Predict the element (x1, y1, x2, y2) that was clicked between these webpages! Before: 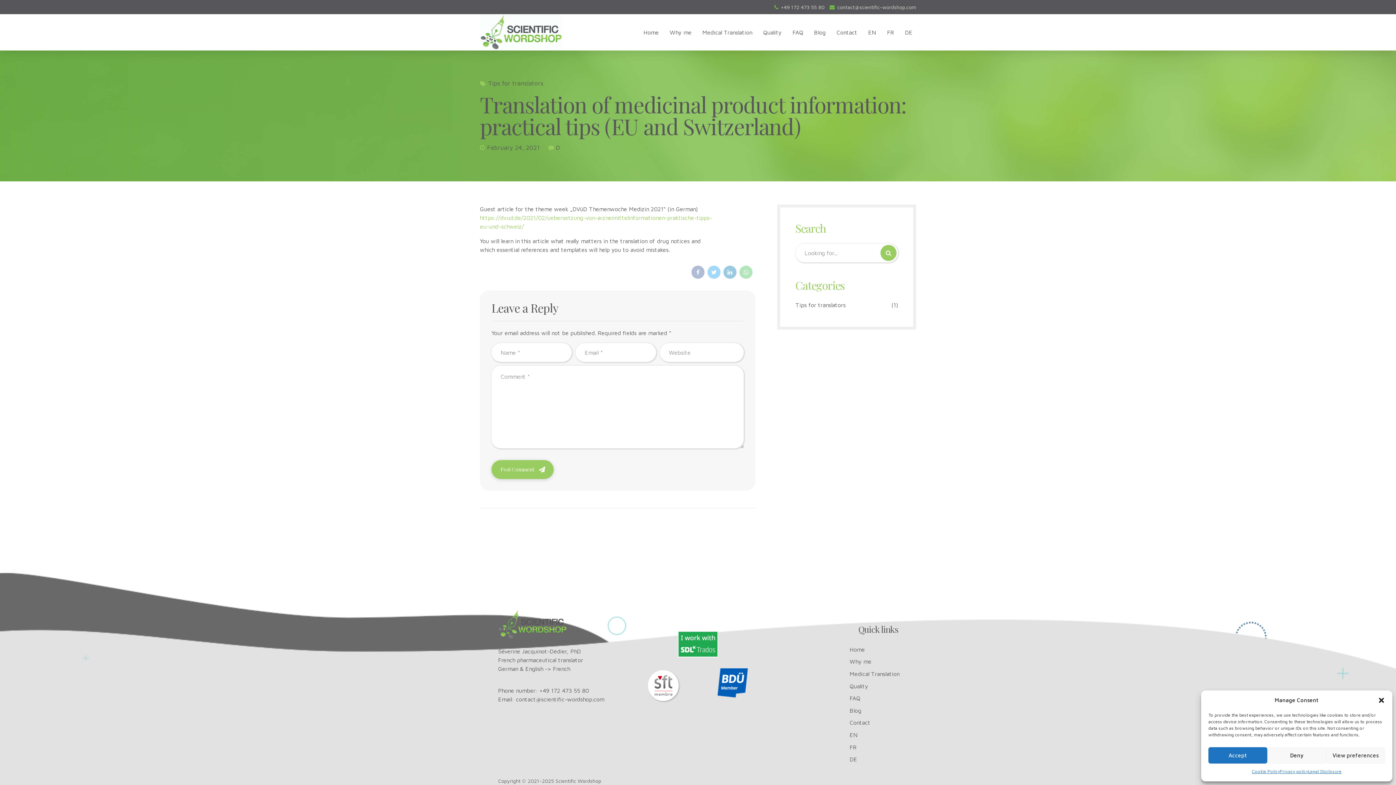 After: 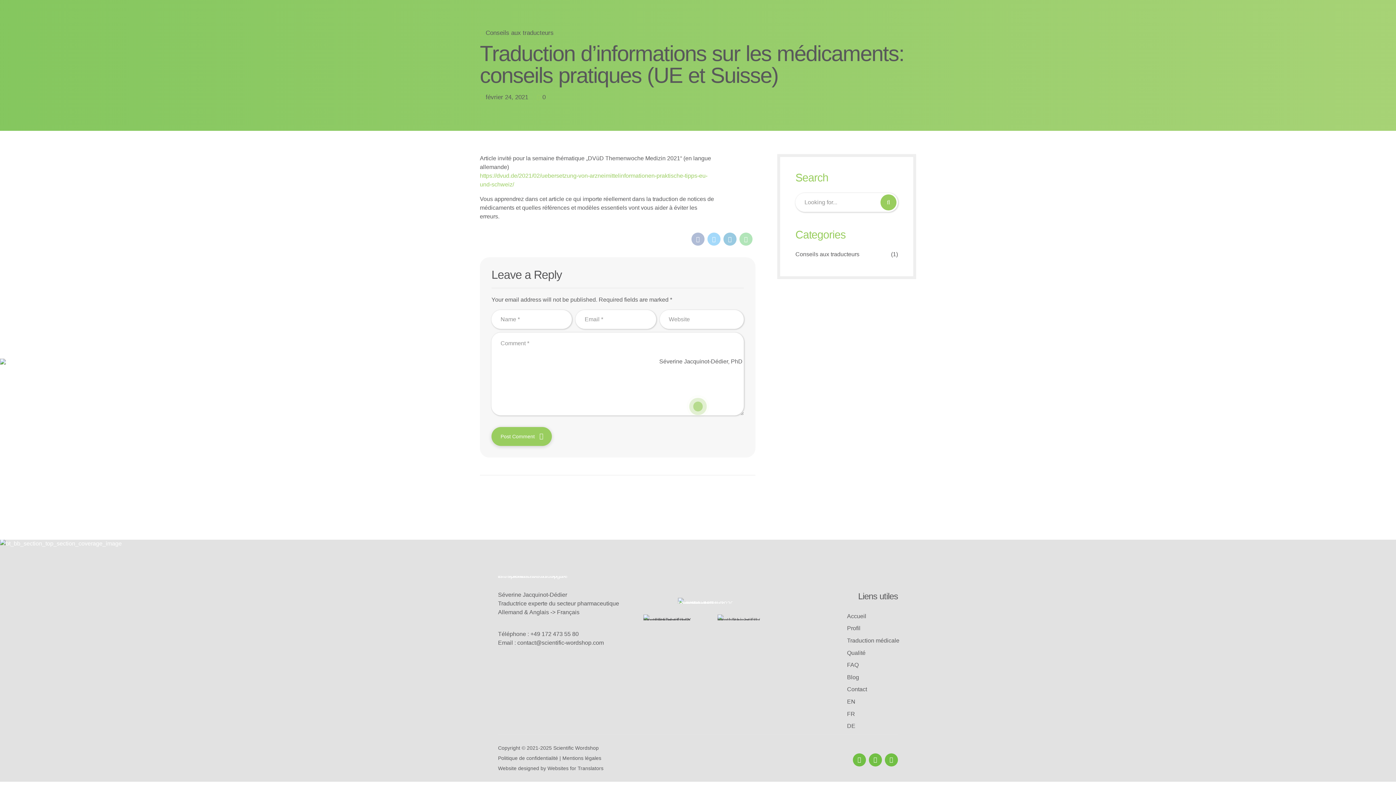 Action: label: FR bbox: (883, 23, 897, 41)